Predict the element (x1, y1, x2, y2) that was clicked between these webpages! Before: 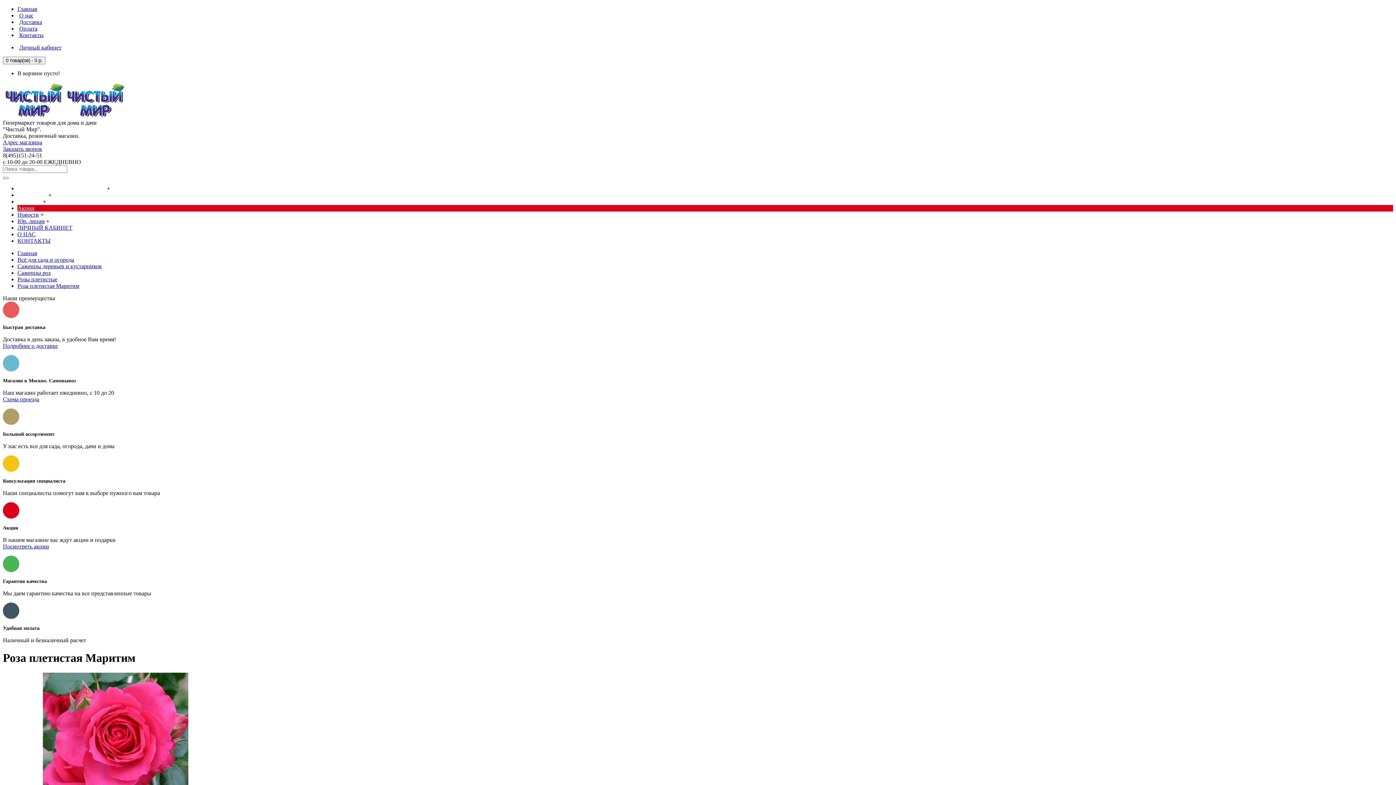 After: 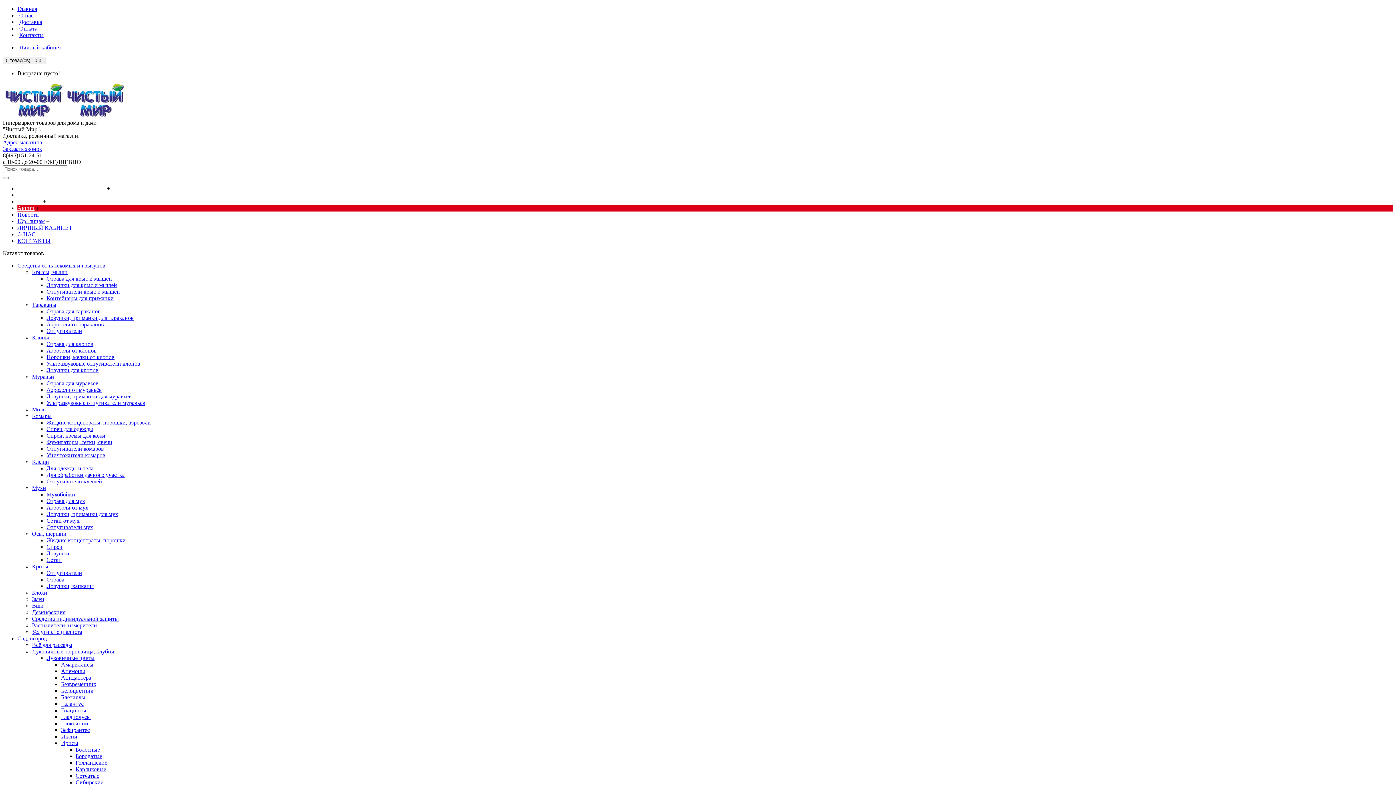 Action: bbox: (17, 5, 37, 12) label: Главная